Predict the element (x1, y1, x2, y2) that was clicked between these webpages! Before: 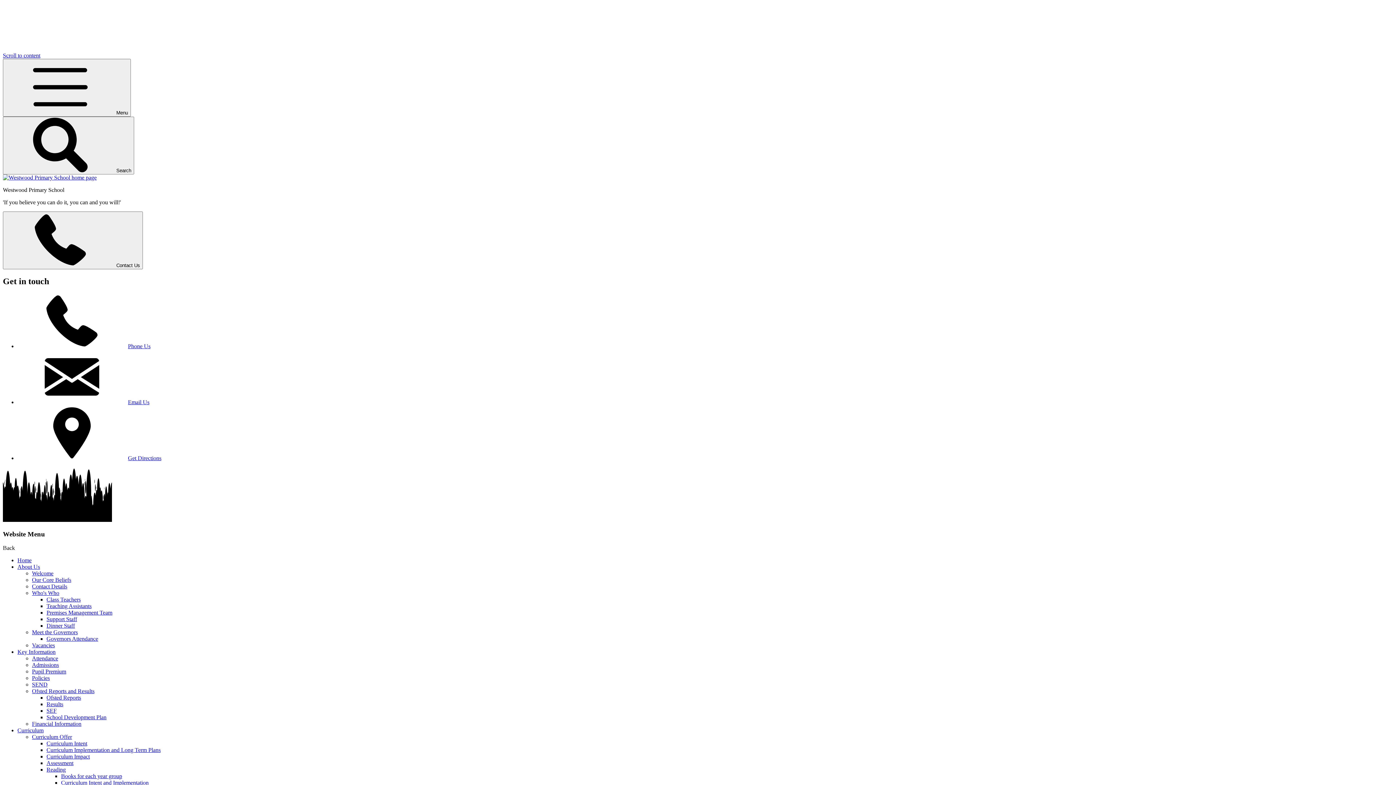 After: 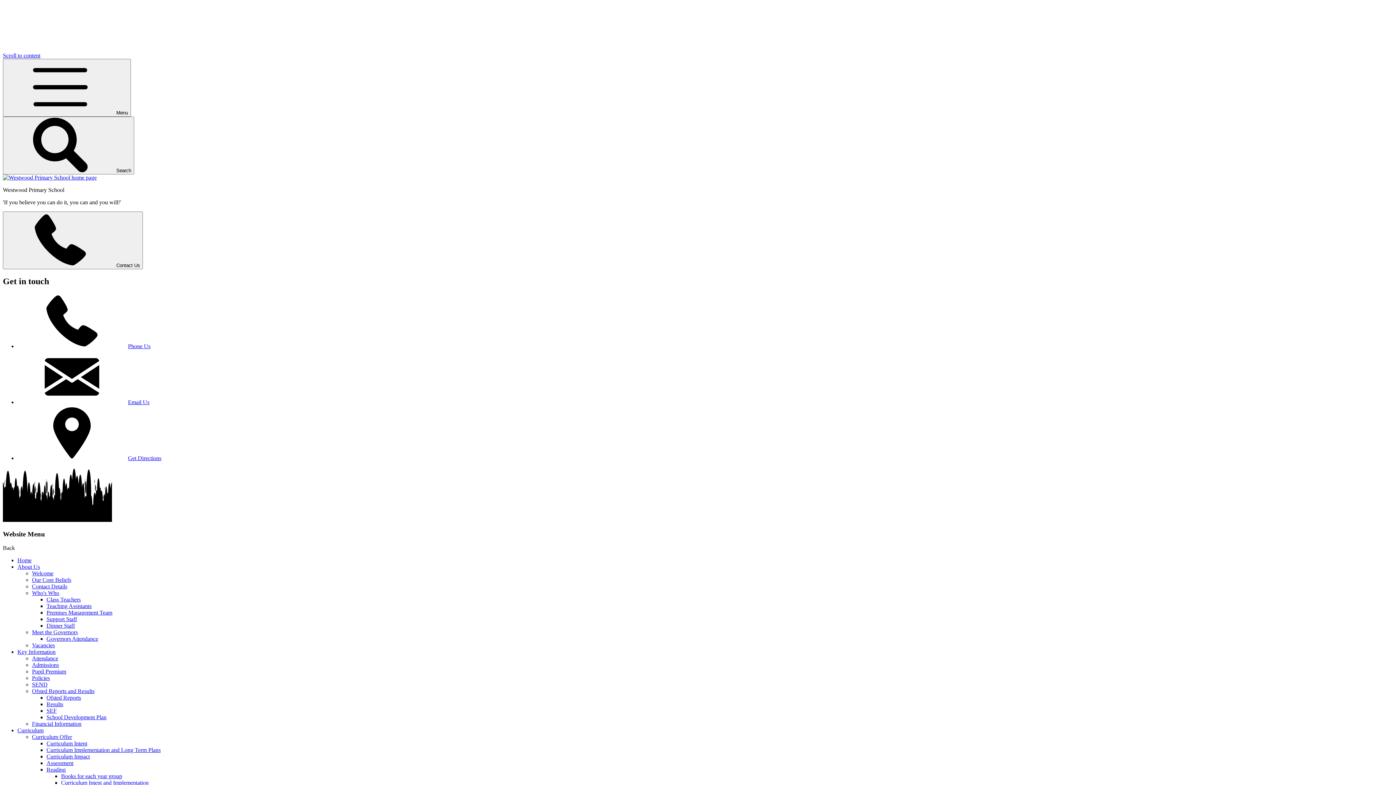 Action: bbox: (32, 629, 77, 635) label: Meet the Governors